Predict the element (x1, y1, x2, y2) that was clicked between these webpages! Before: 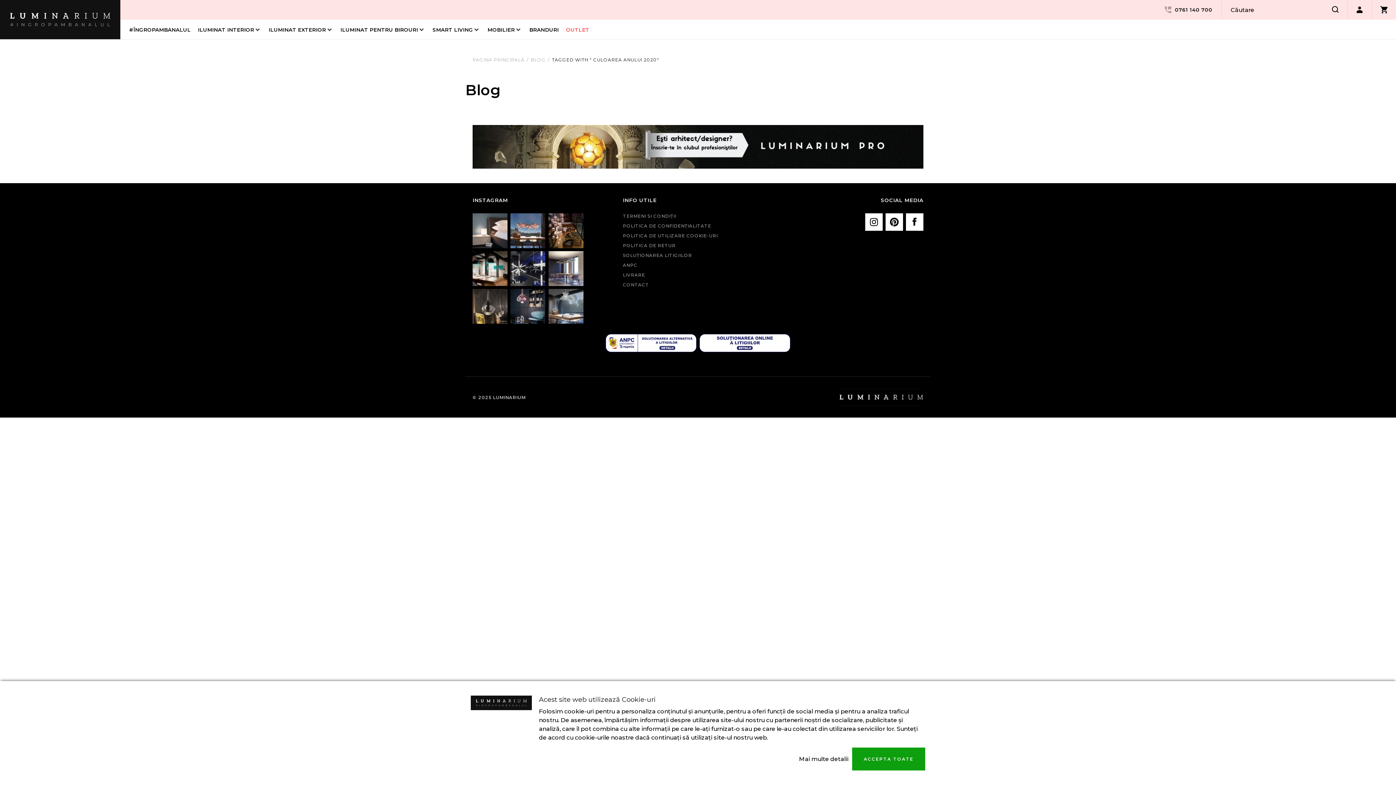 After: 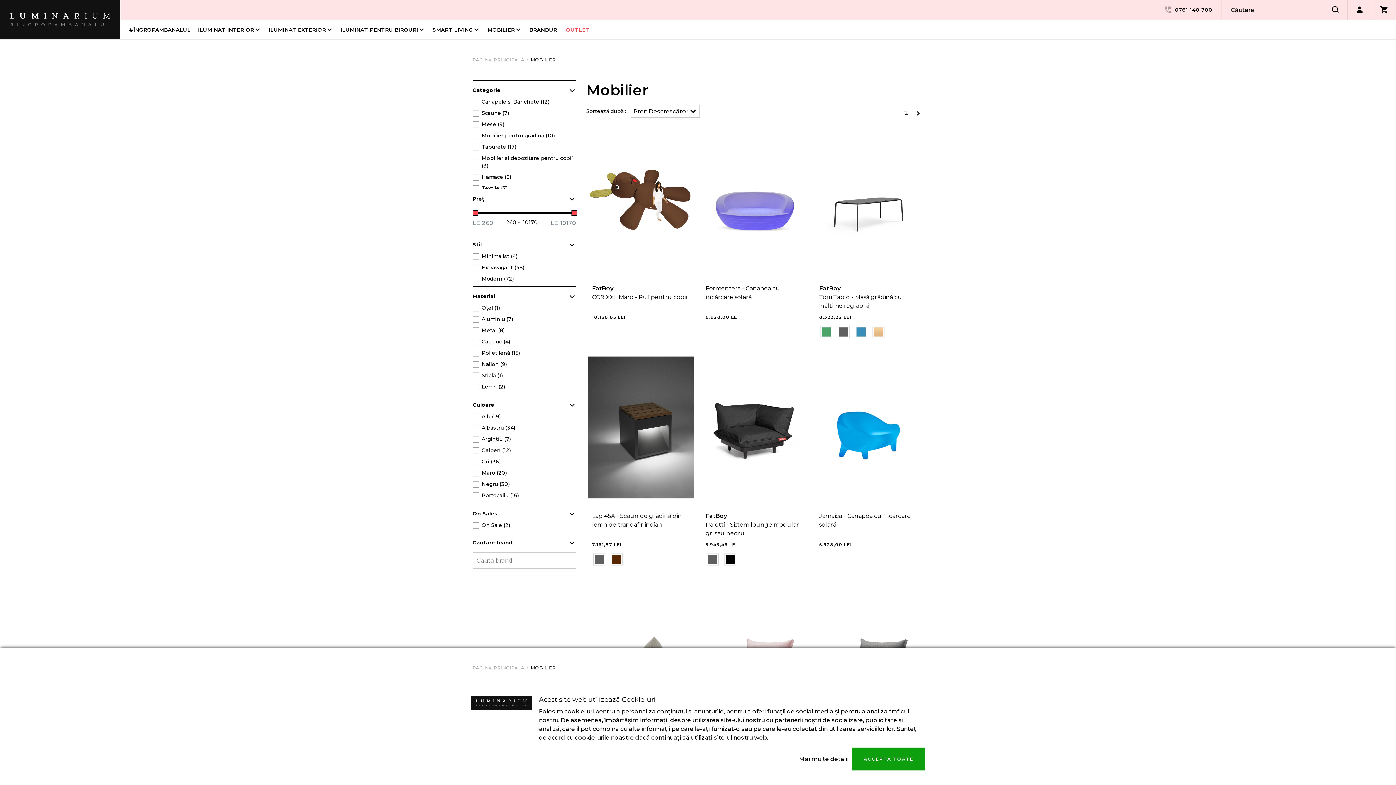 Action: bbox: (487, 19, 522, 39) label: MOBILIER